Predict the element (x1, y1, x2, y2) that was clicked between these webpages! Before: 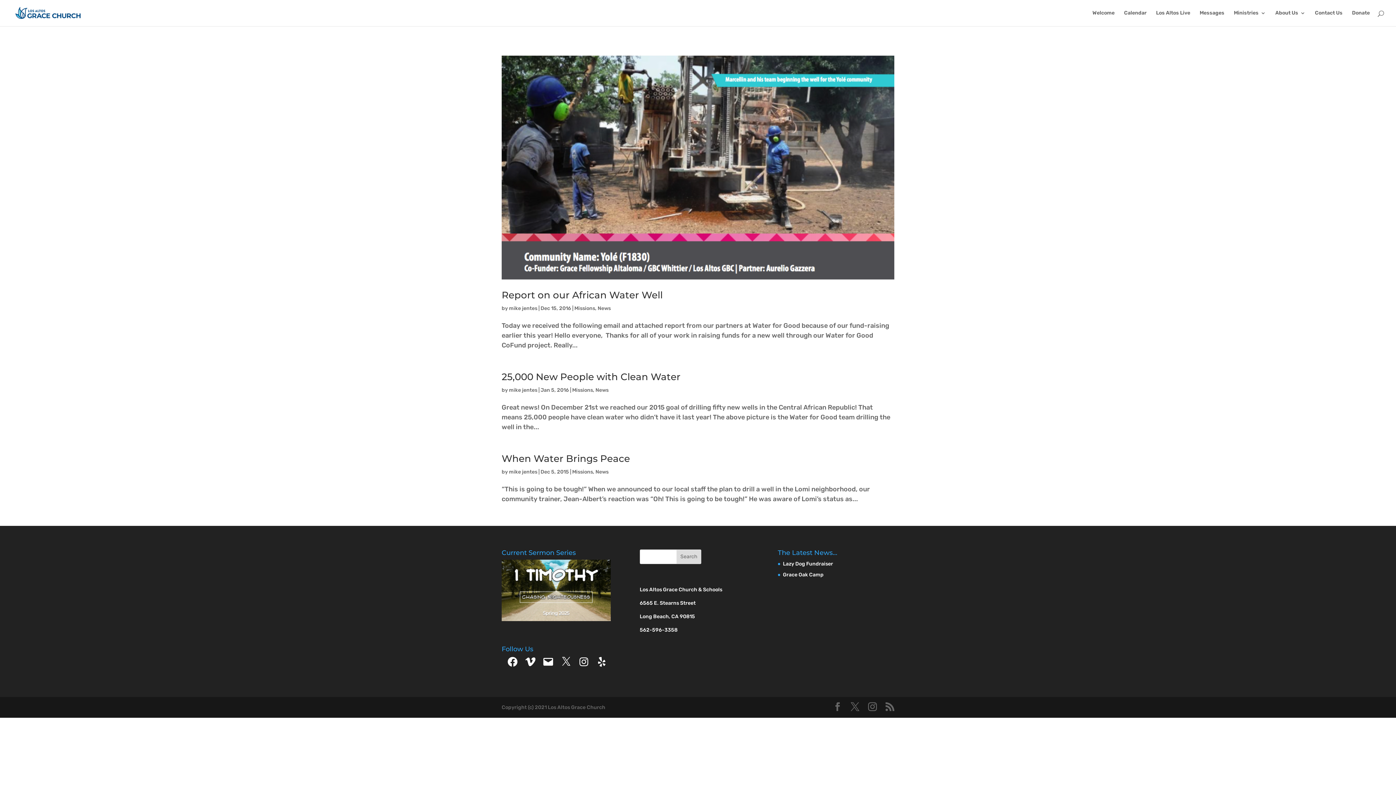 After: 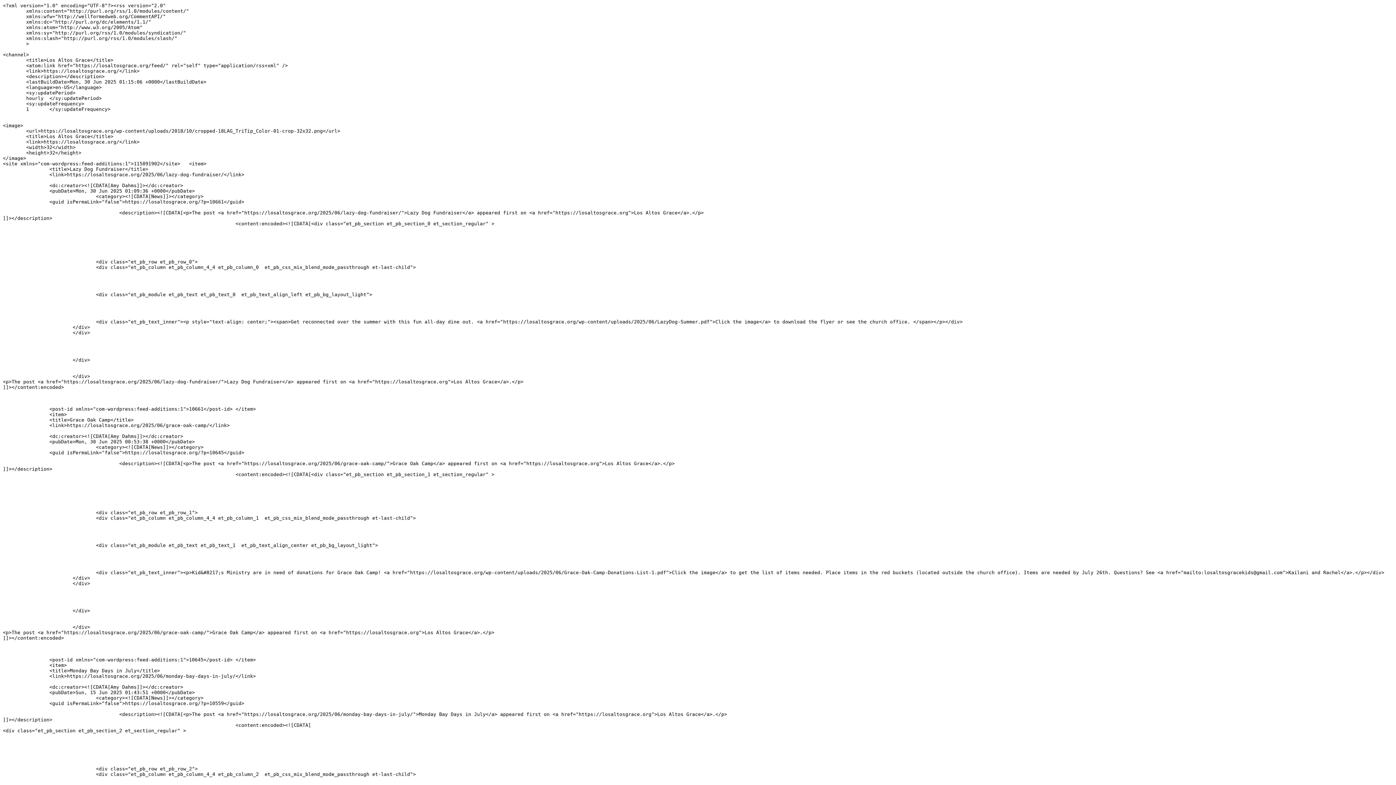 Action: bbox: (885, 702, 894, 712)